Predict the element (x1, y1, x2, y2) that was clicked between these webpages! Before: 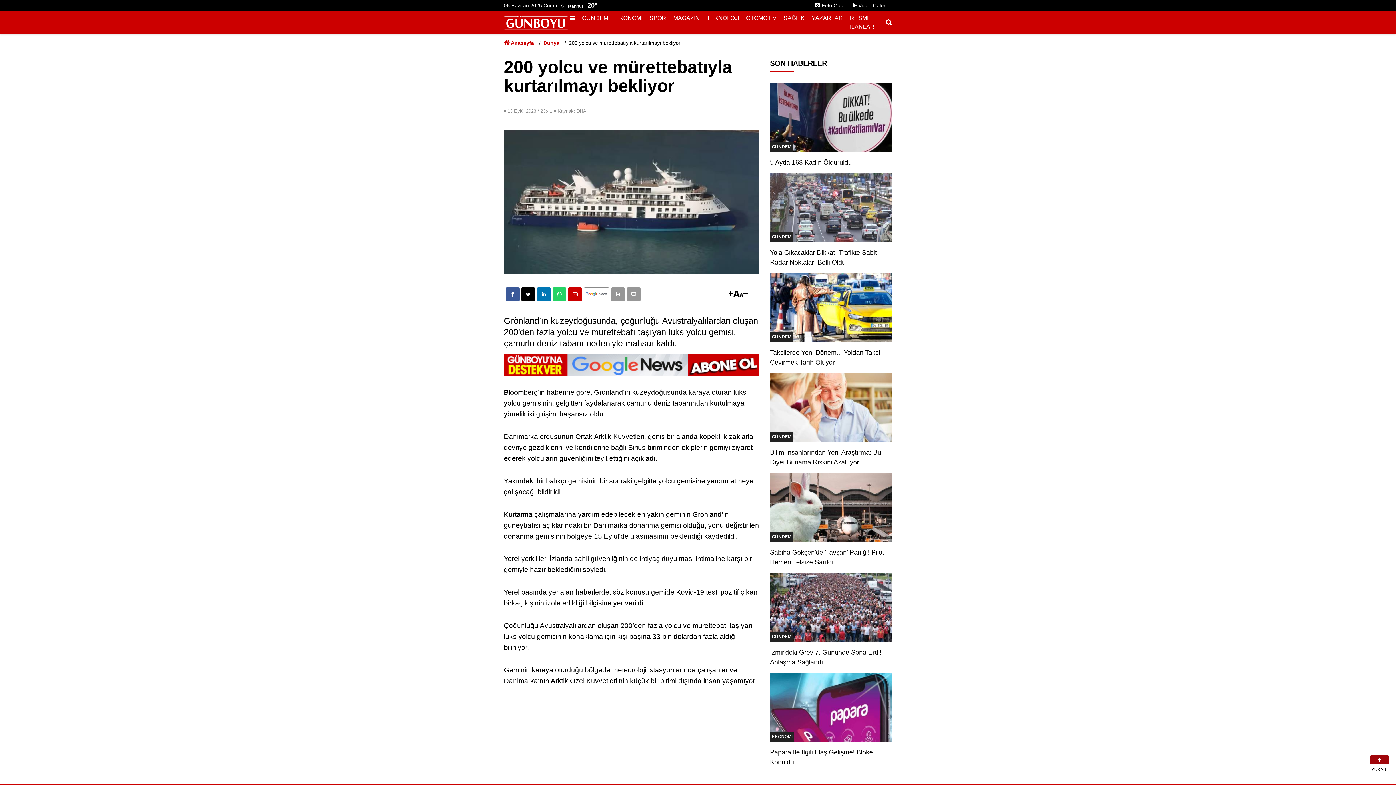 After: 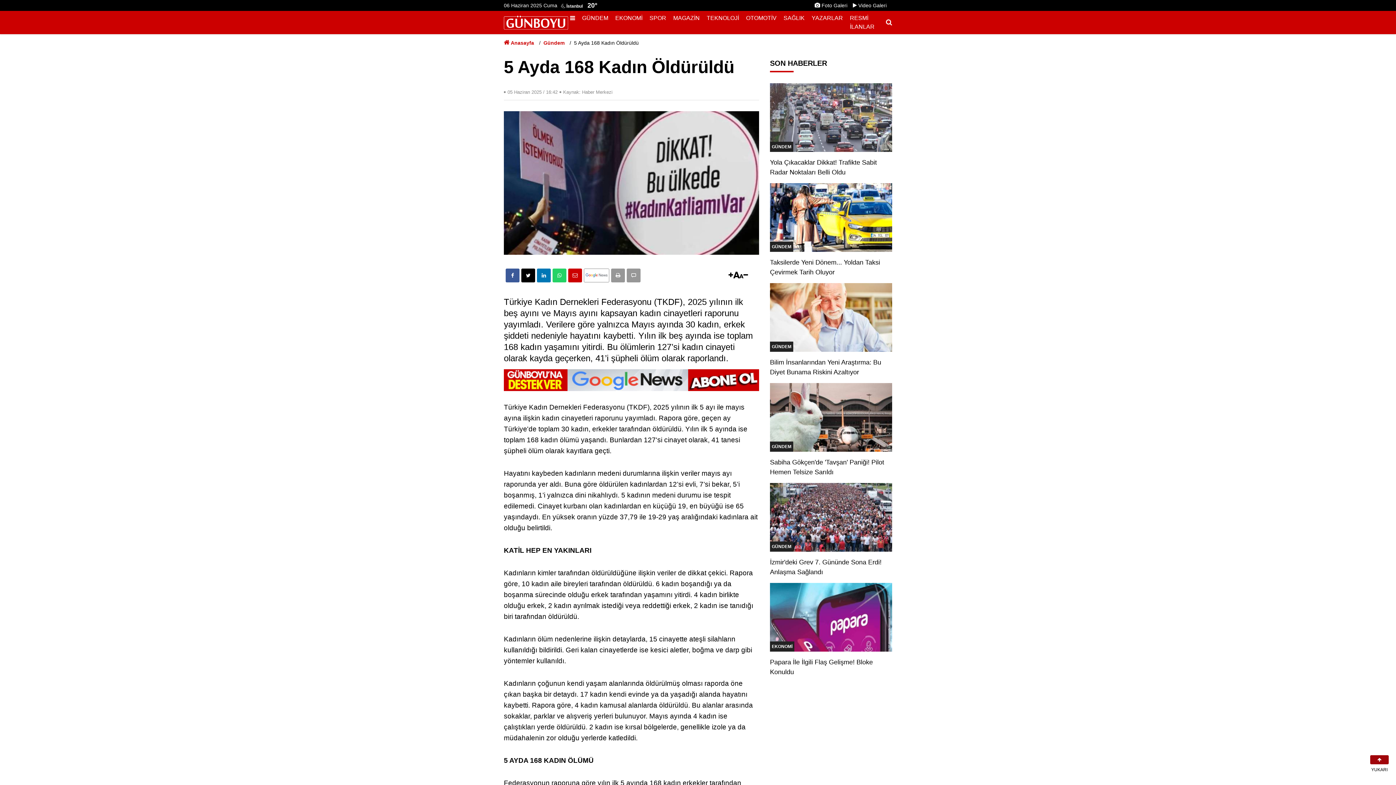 Action: bbox: (770, 83, 892, 173) label: GÜNDEM
5 Ayda 168 Kadın Öldürüldü